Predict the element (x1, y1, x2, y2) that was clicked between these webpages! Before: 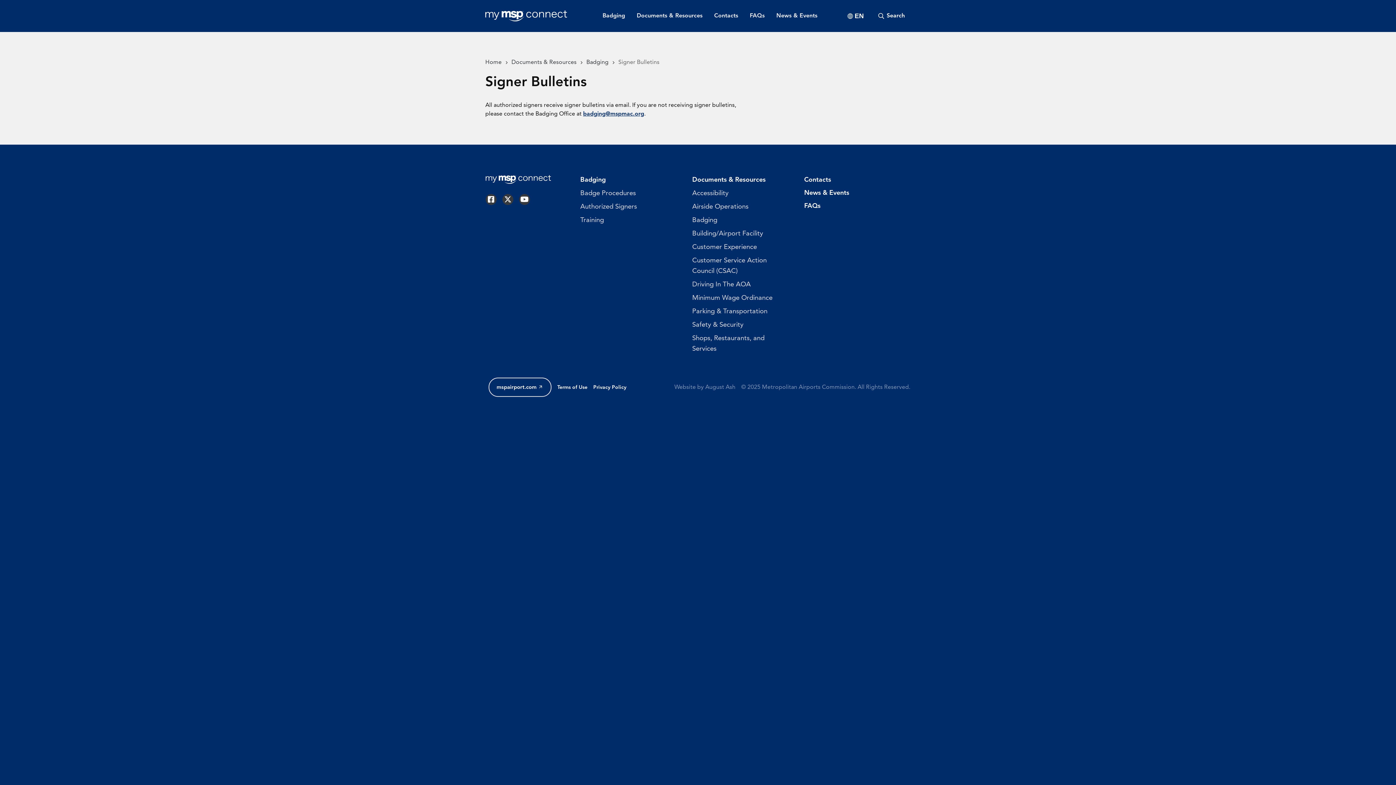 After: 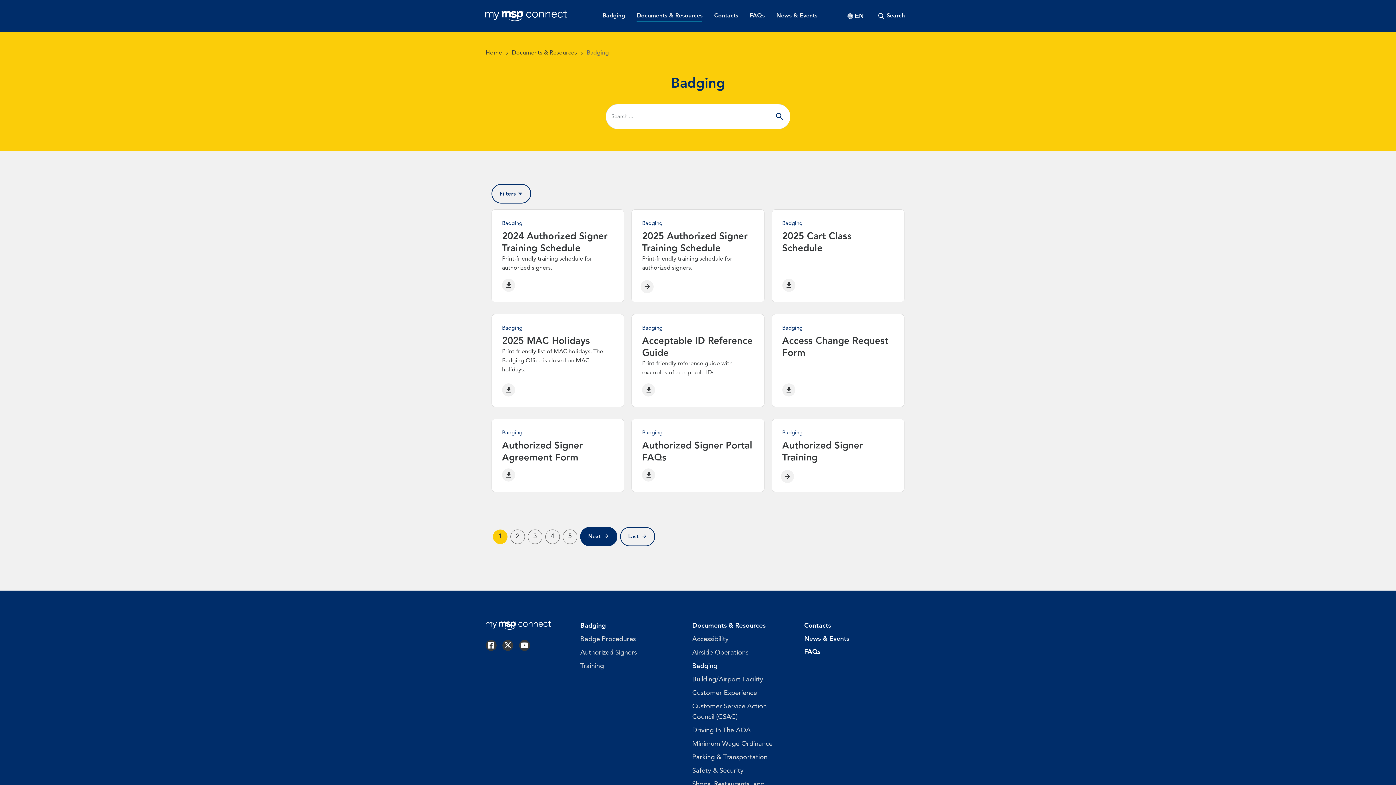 Action: bbox: (586, 59, 608, 65) label: Badging